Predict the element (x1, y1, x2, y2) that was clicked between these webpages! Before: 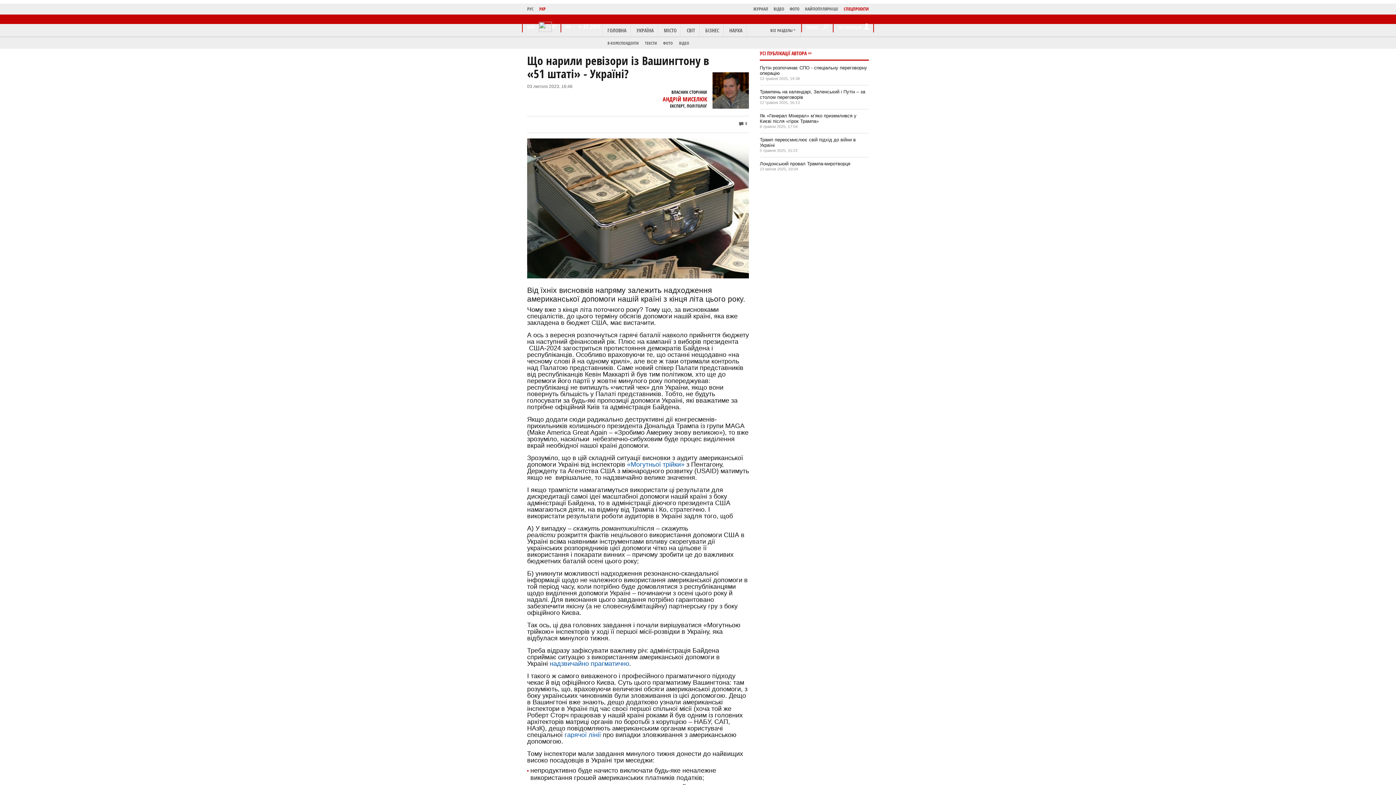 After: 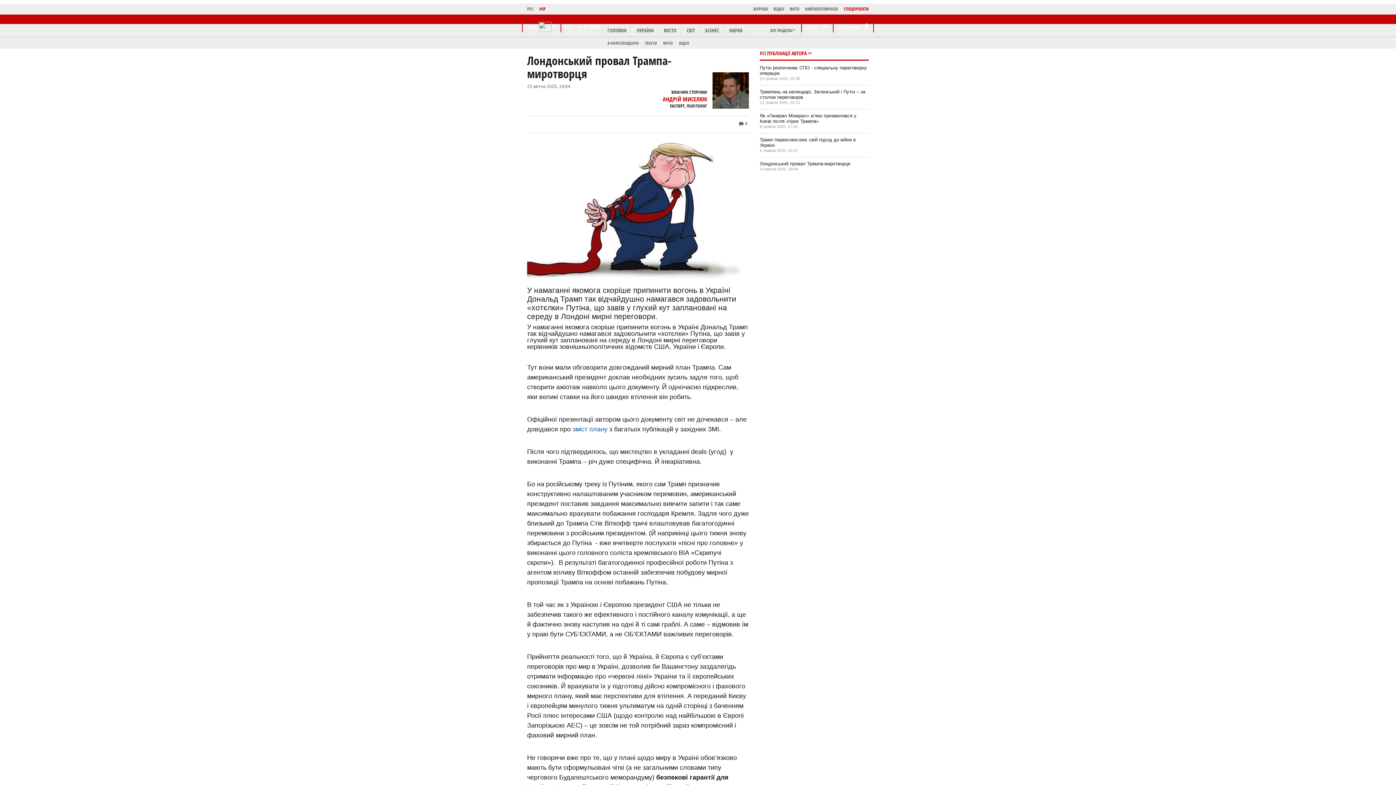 Action: label: Лондонський провал Трампа-миротворця bbox: (760, 161, 850, 166)